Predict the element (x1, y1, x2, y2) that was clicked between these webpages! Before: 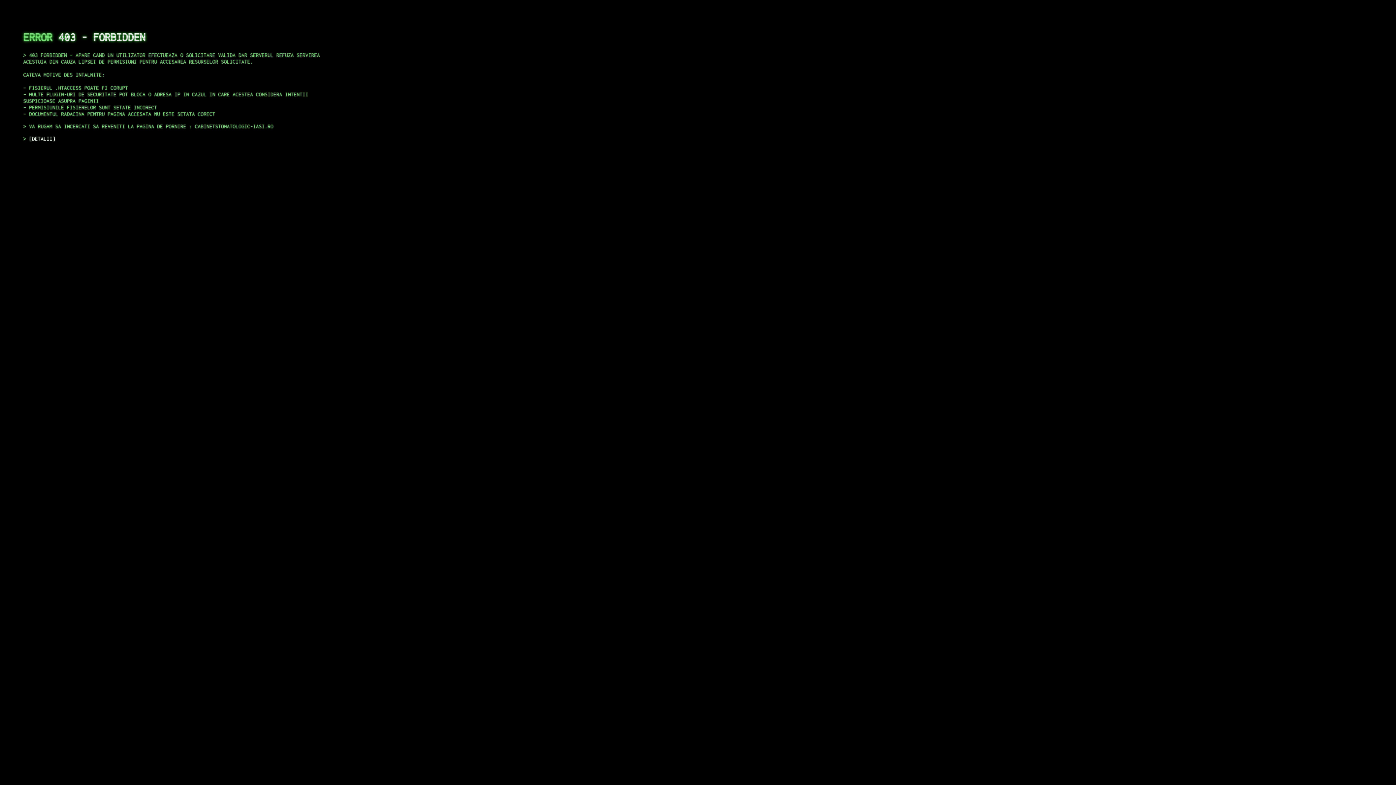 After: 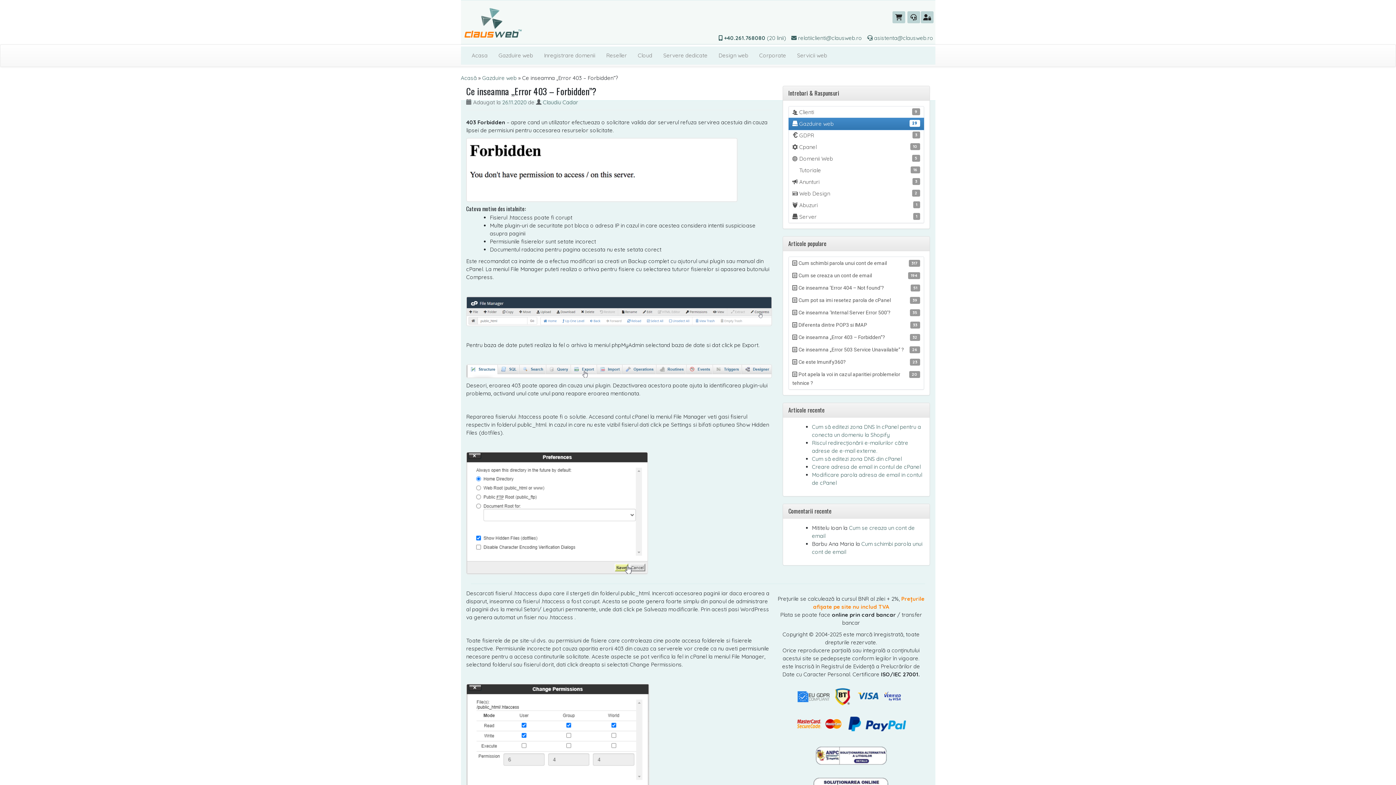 Action: label: DETALII bbox: (29, 135, 55, 141)